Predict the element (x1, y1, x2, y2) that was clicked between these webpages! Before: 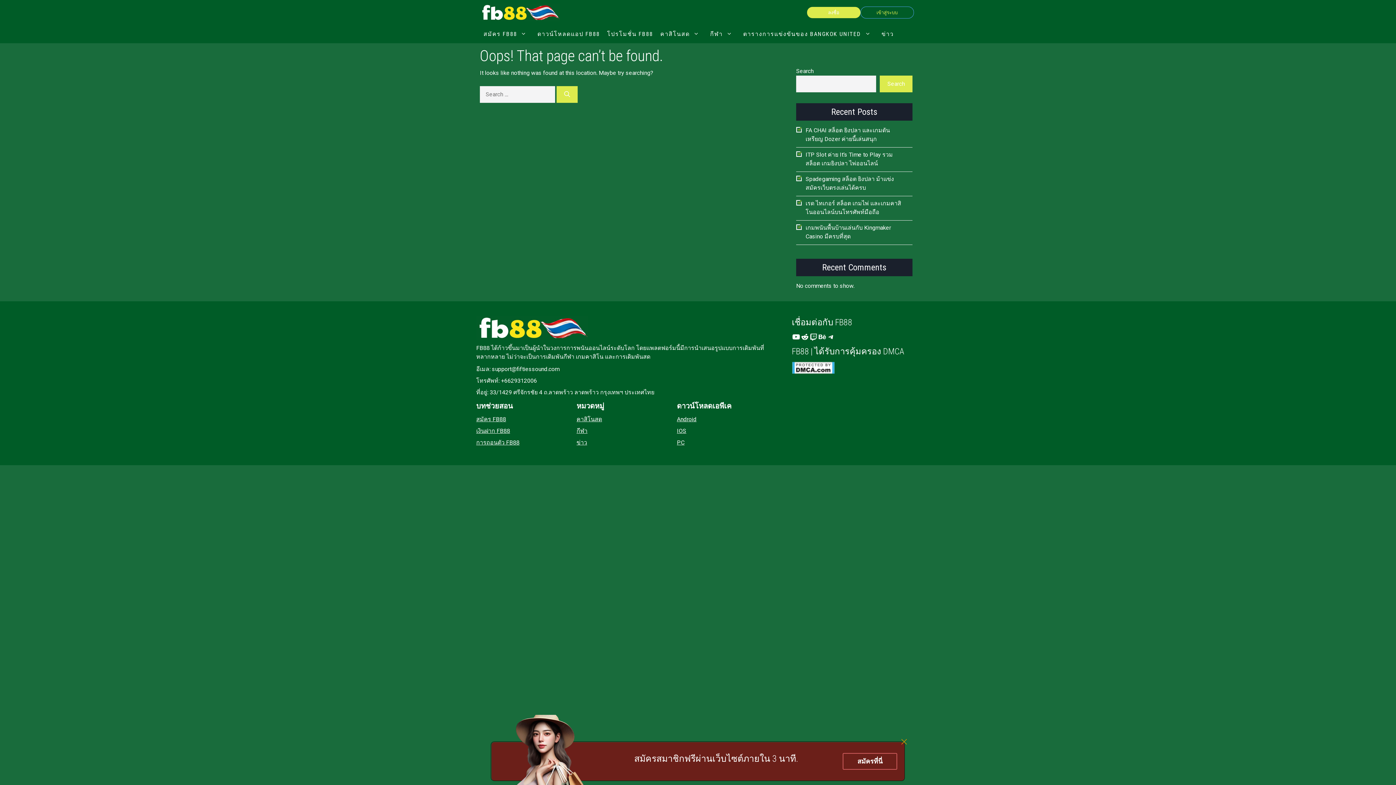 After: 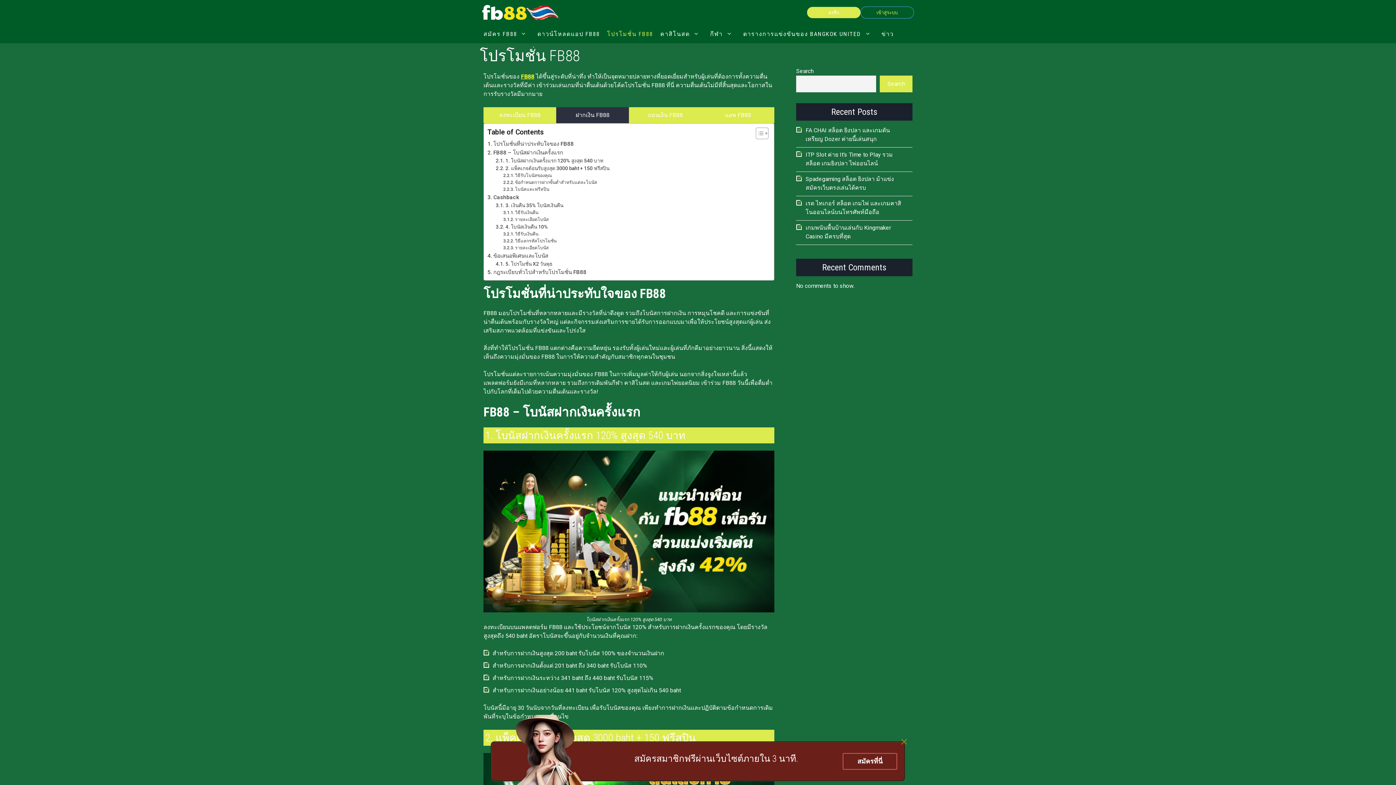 Action: bbox: (603, 24, 656, 43) label: โปรโมชั่น FB88